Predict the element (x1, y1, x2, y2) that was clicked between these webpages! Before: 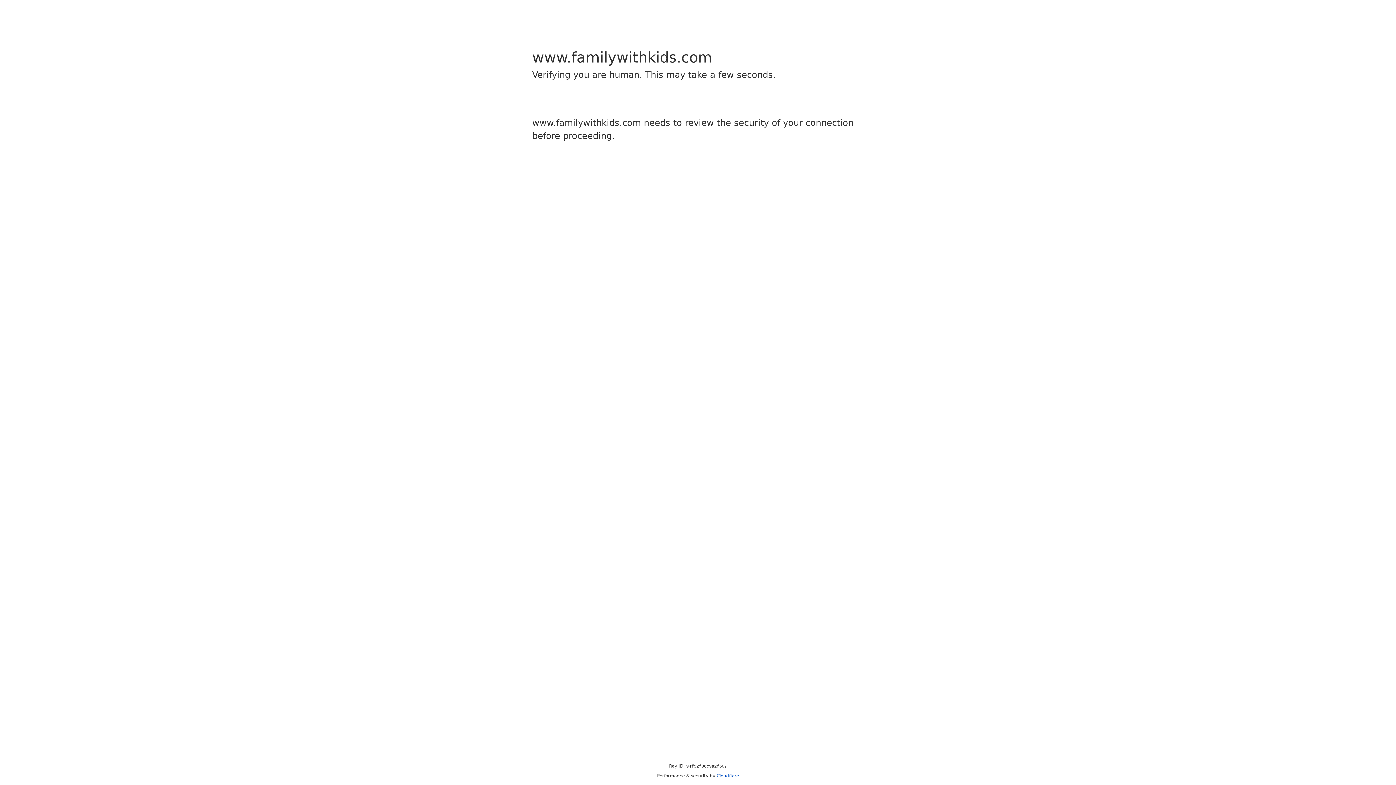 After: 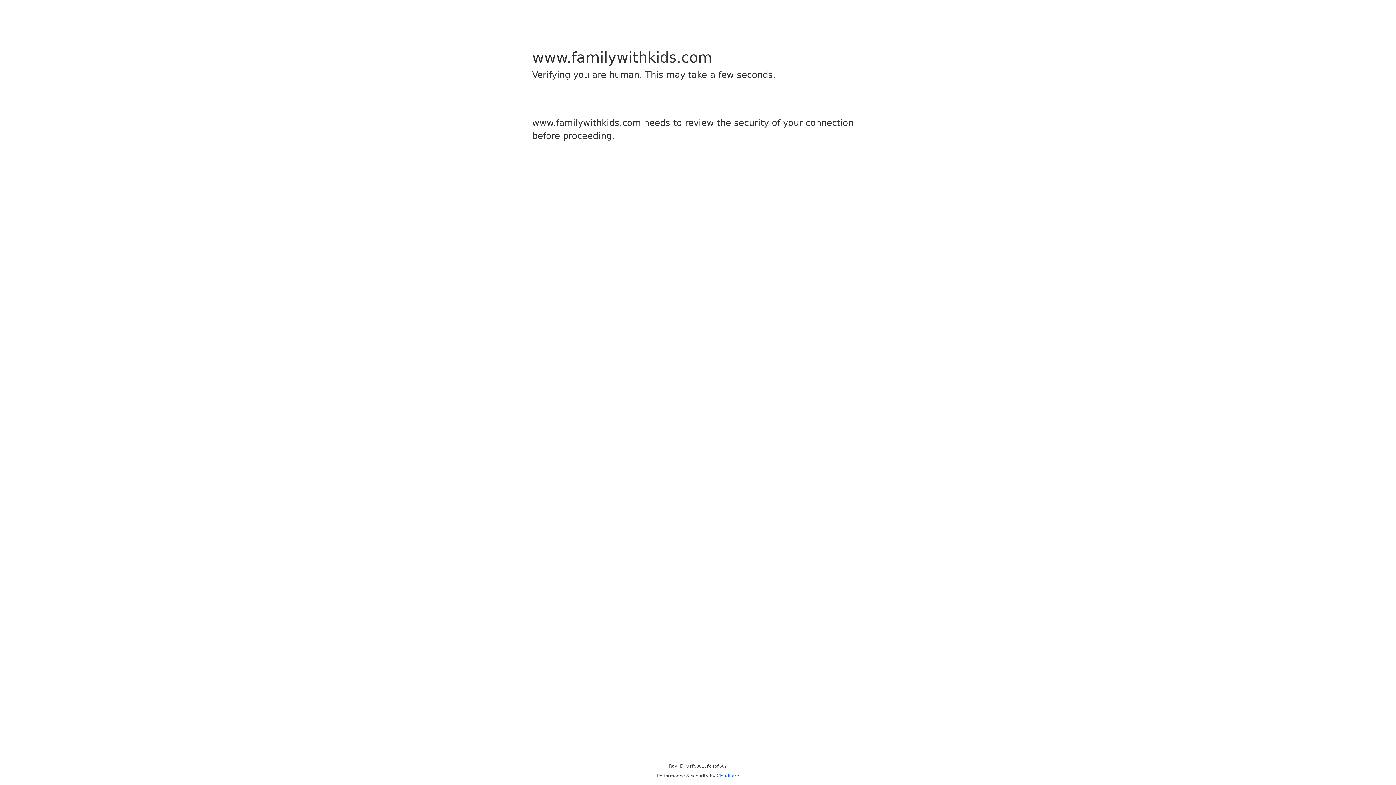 Action: bbox: (716, 773, 739, 778) label: Cloudflare